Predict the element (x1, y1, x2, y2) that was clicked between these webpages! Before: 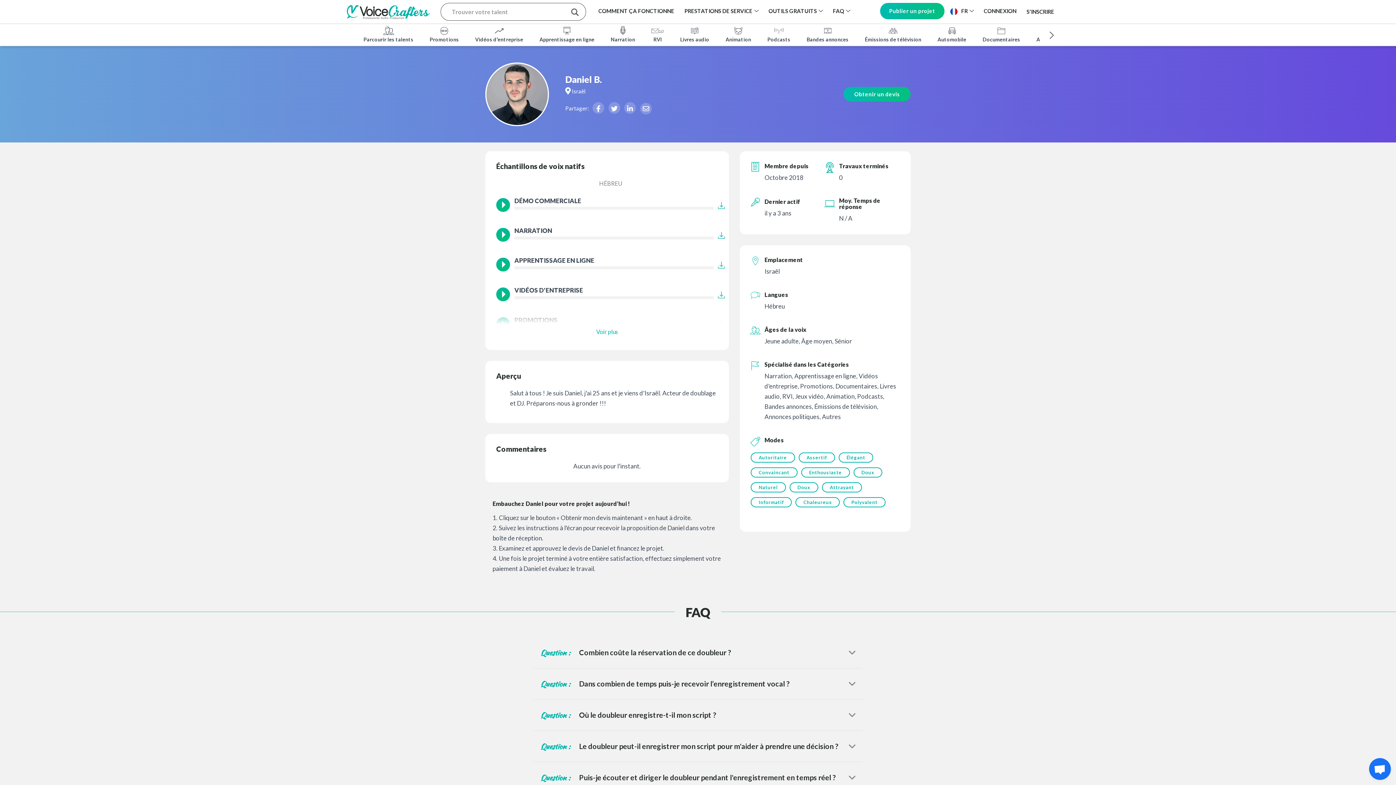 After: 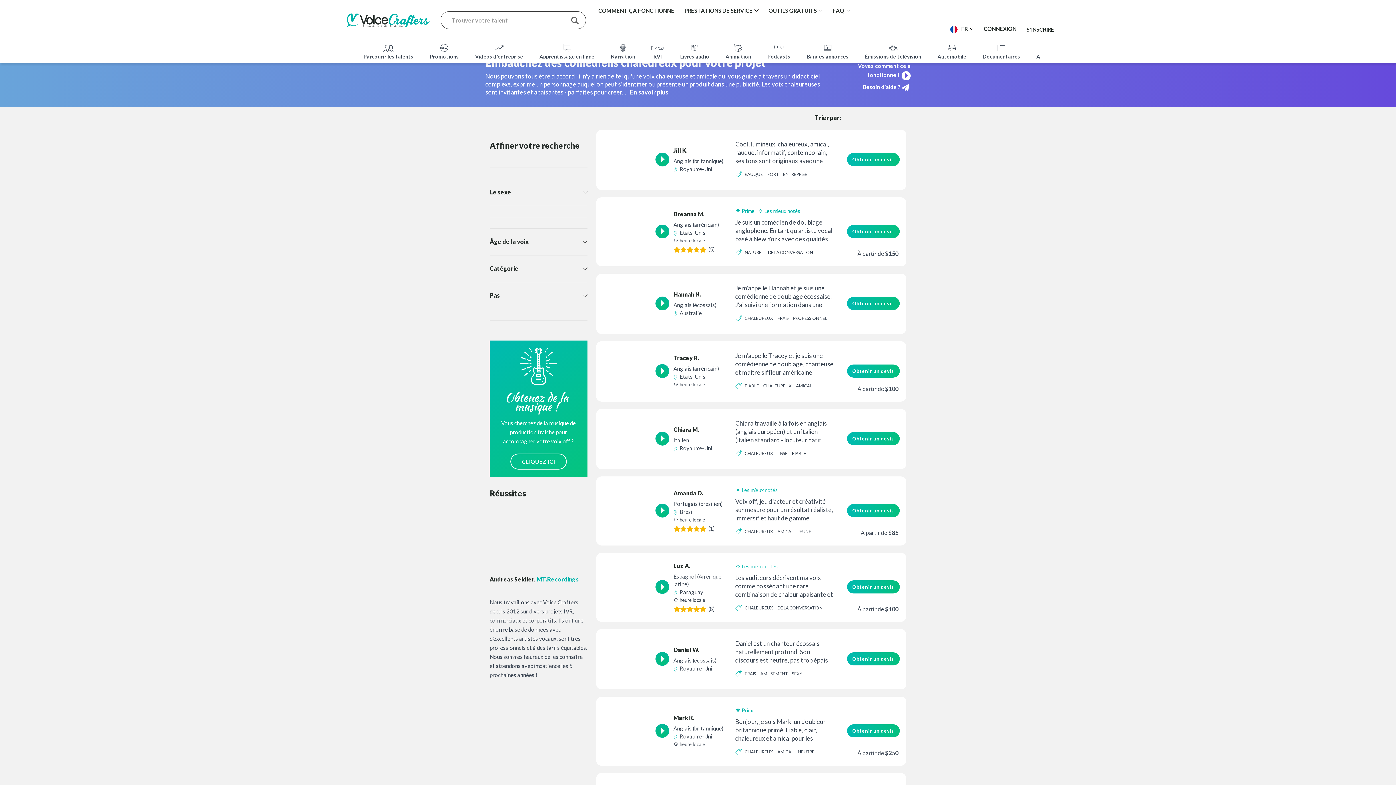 Action: bbox: (795, 497, 840, 507) label: Chaleureux